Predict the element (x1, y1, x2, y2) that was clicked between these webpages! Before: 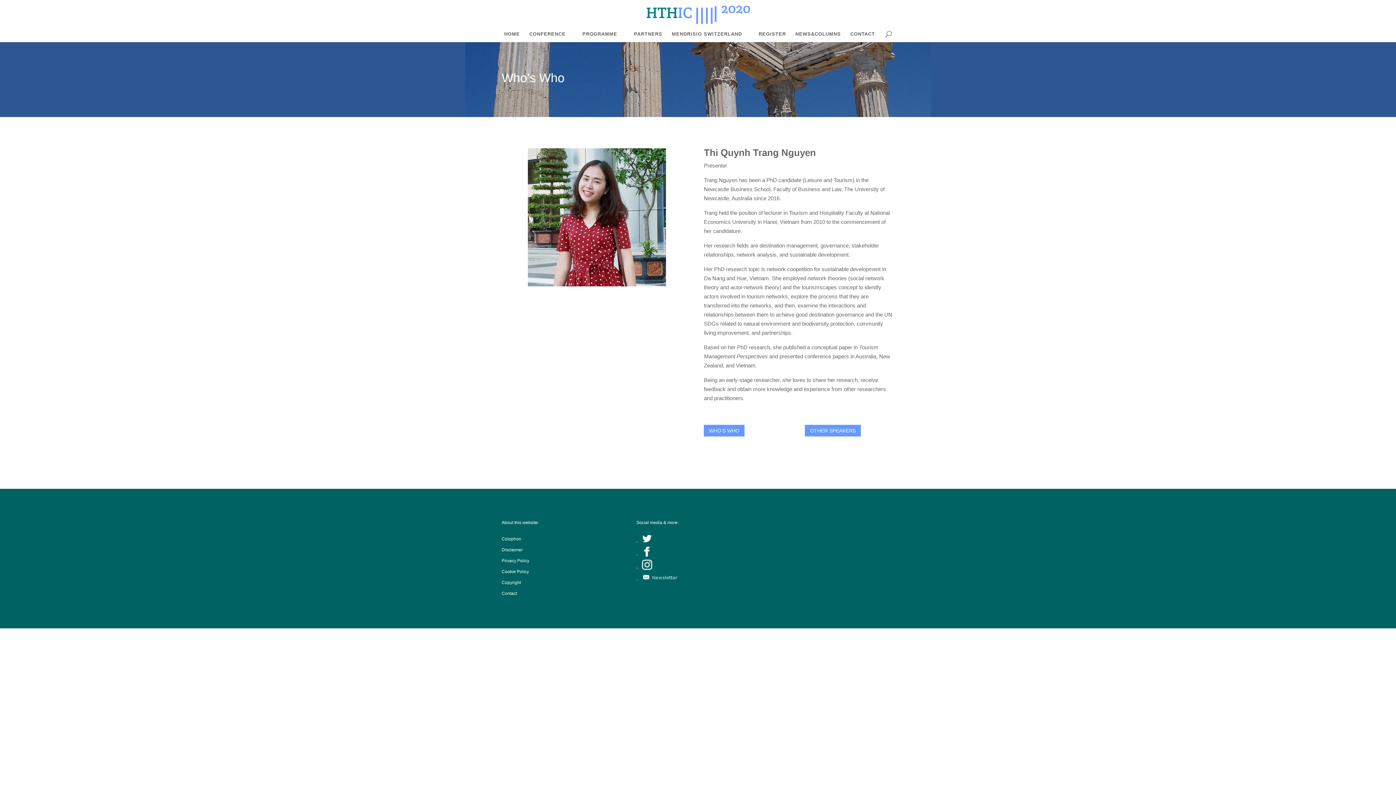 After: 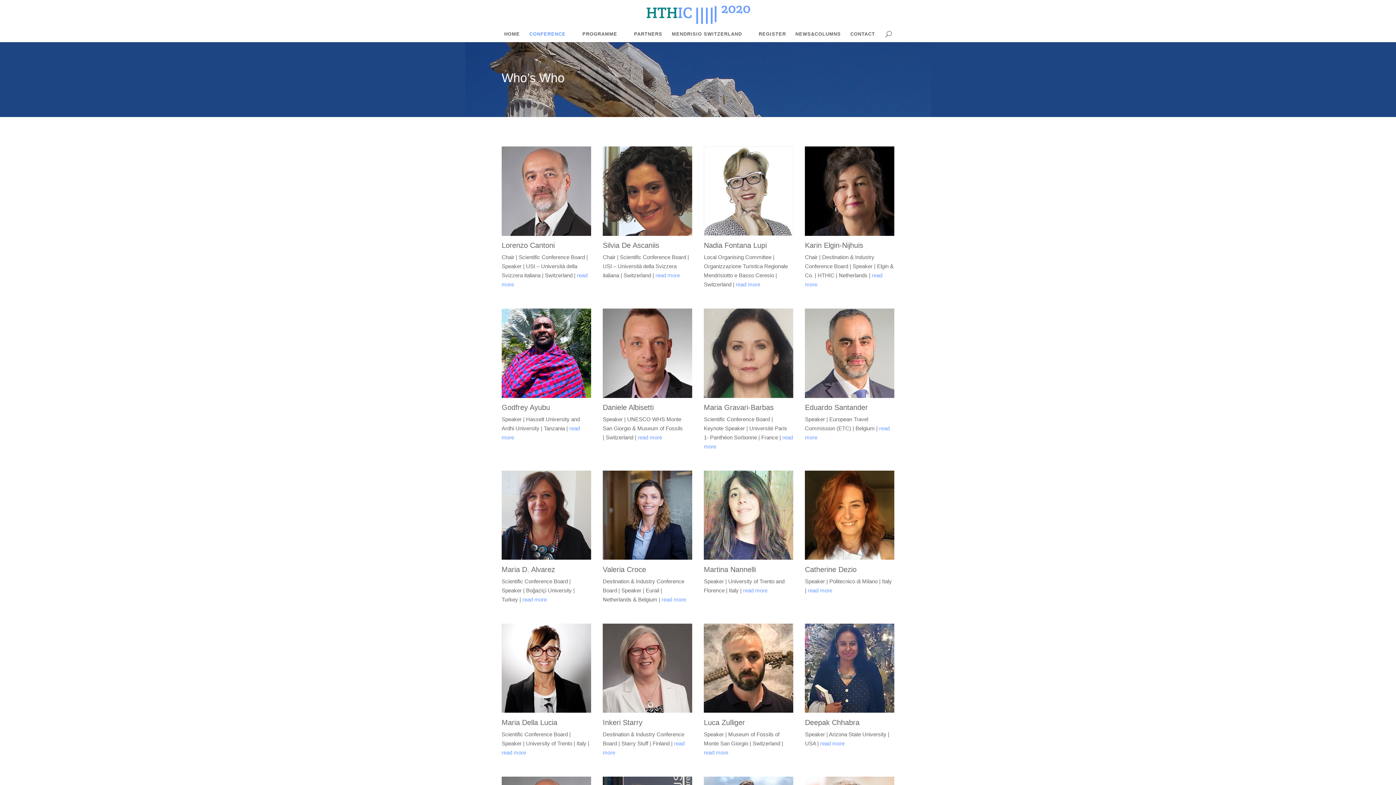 Action: label: WHO'S WHO bbox: (704, 425, 744, 436)